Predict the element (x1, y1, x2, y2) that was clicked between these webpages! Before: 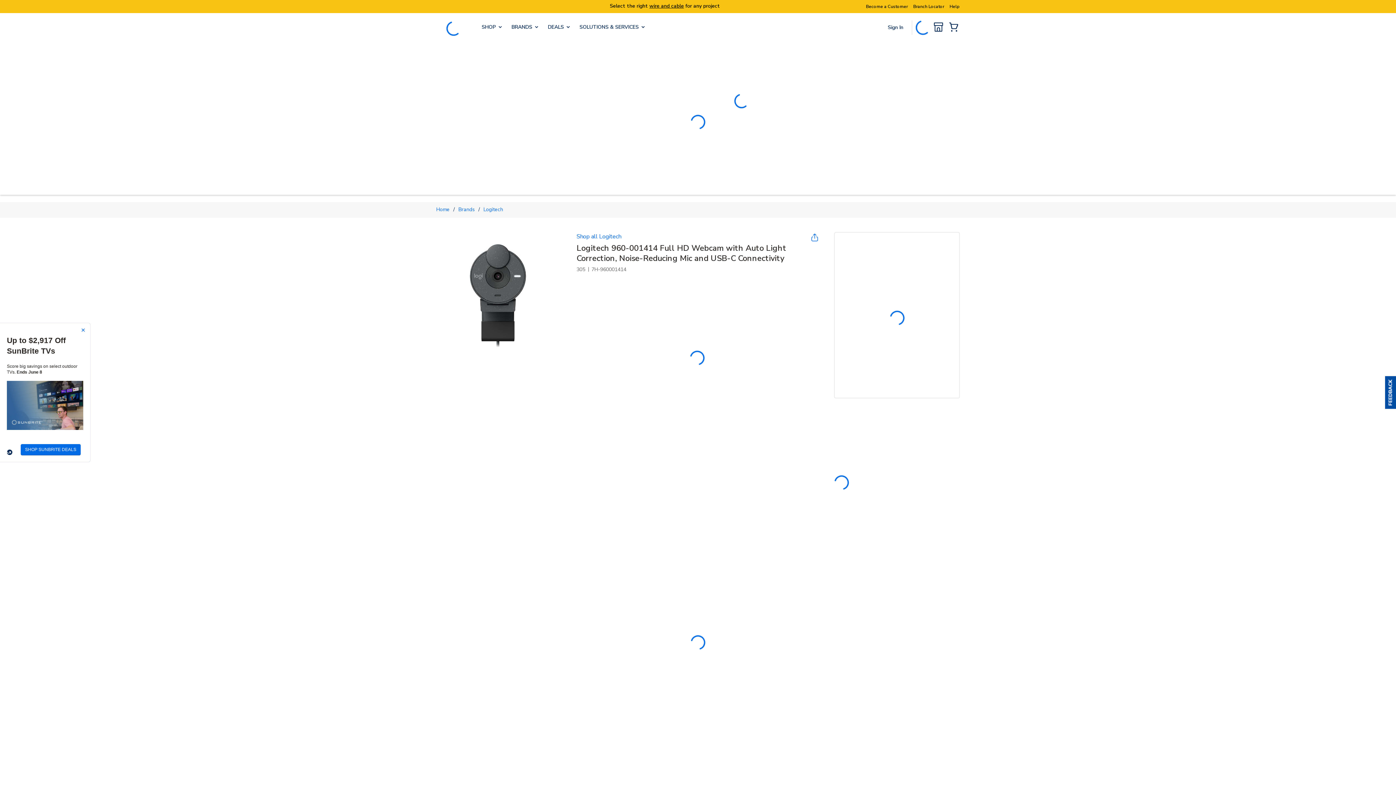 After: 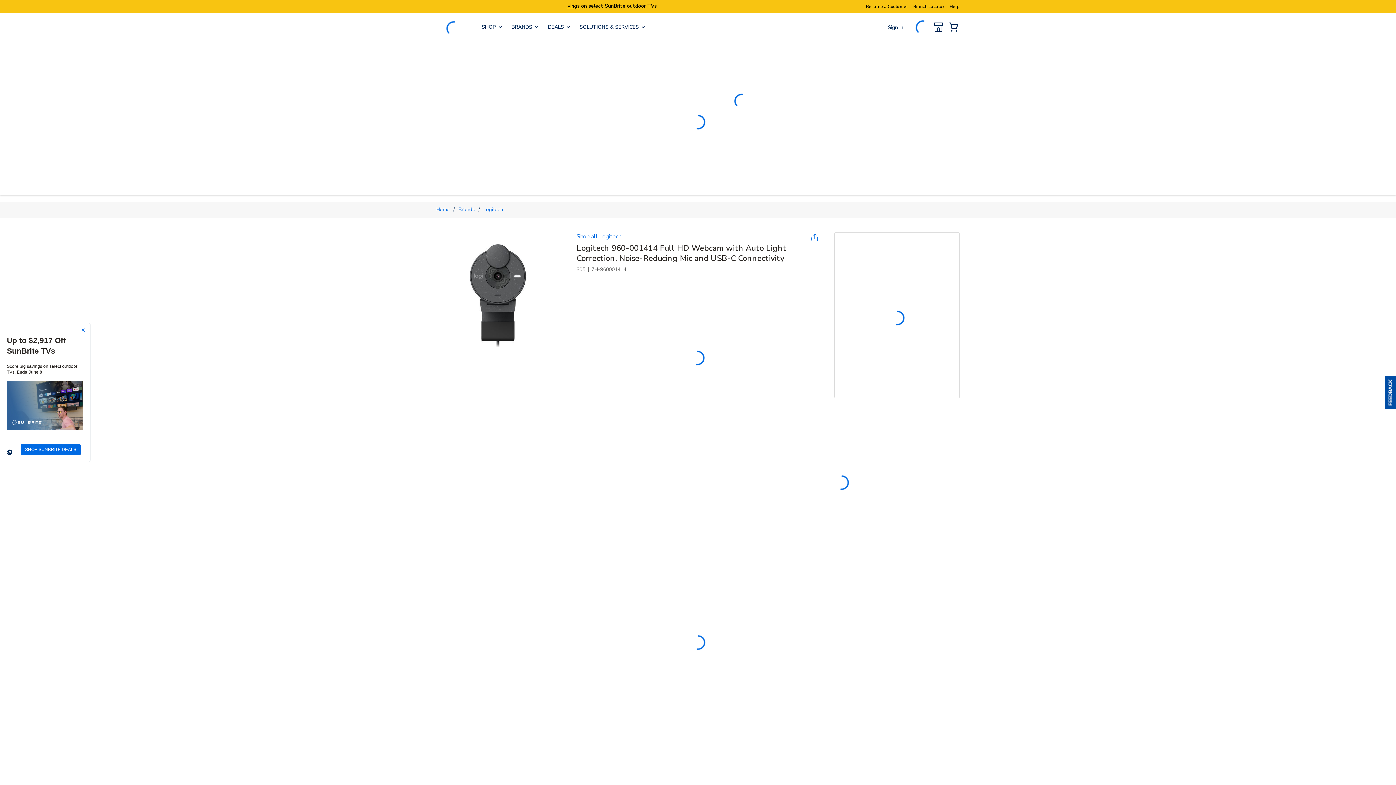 Action: bbox: (949, 22, 960, 32) label: {0} Items In Cart